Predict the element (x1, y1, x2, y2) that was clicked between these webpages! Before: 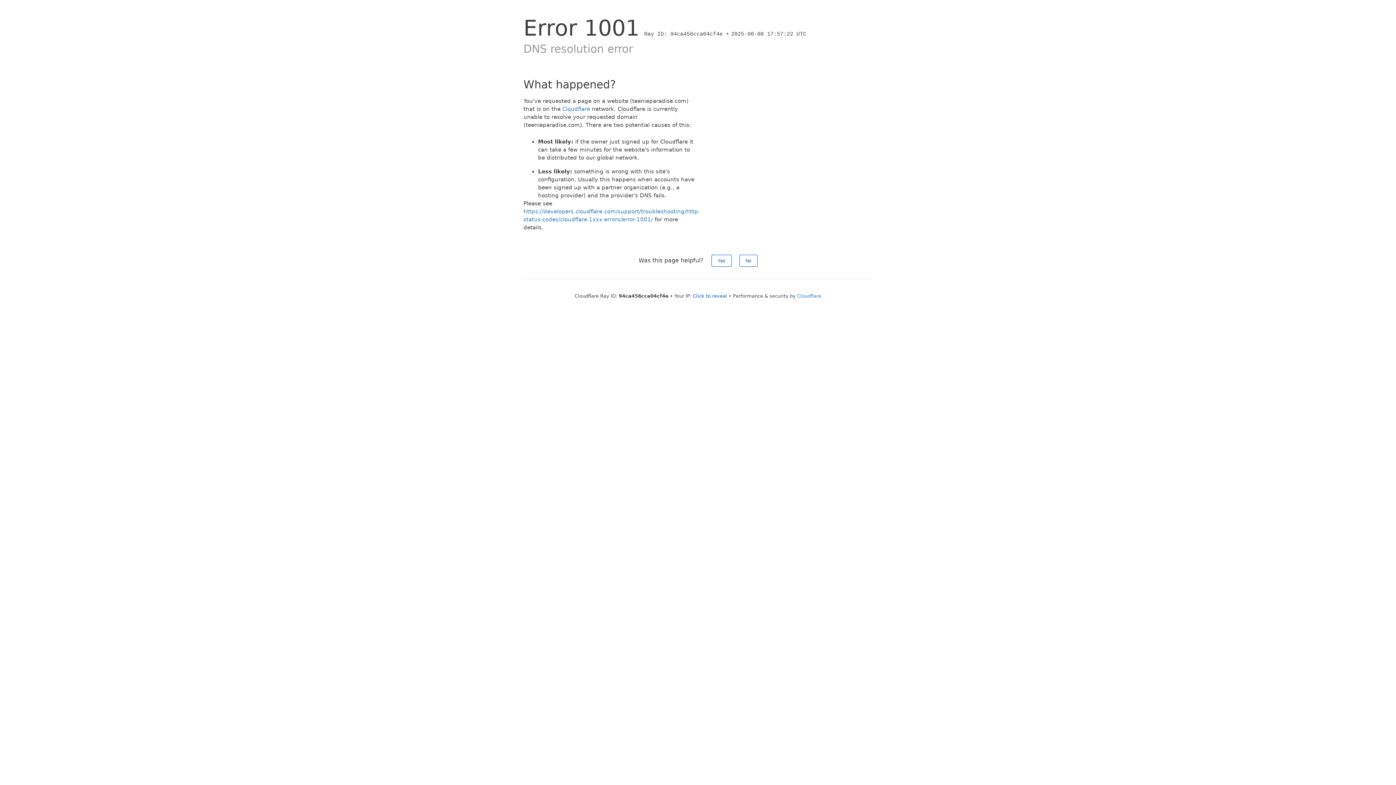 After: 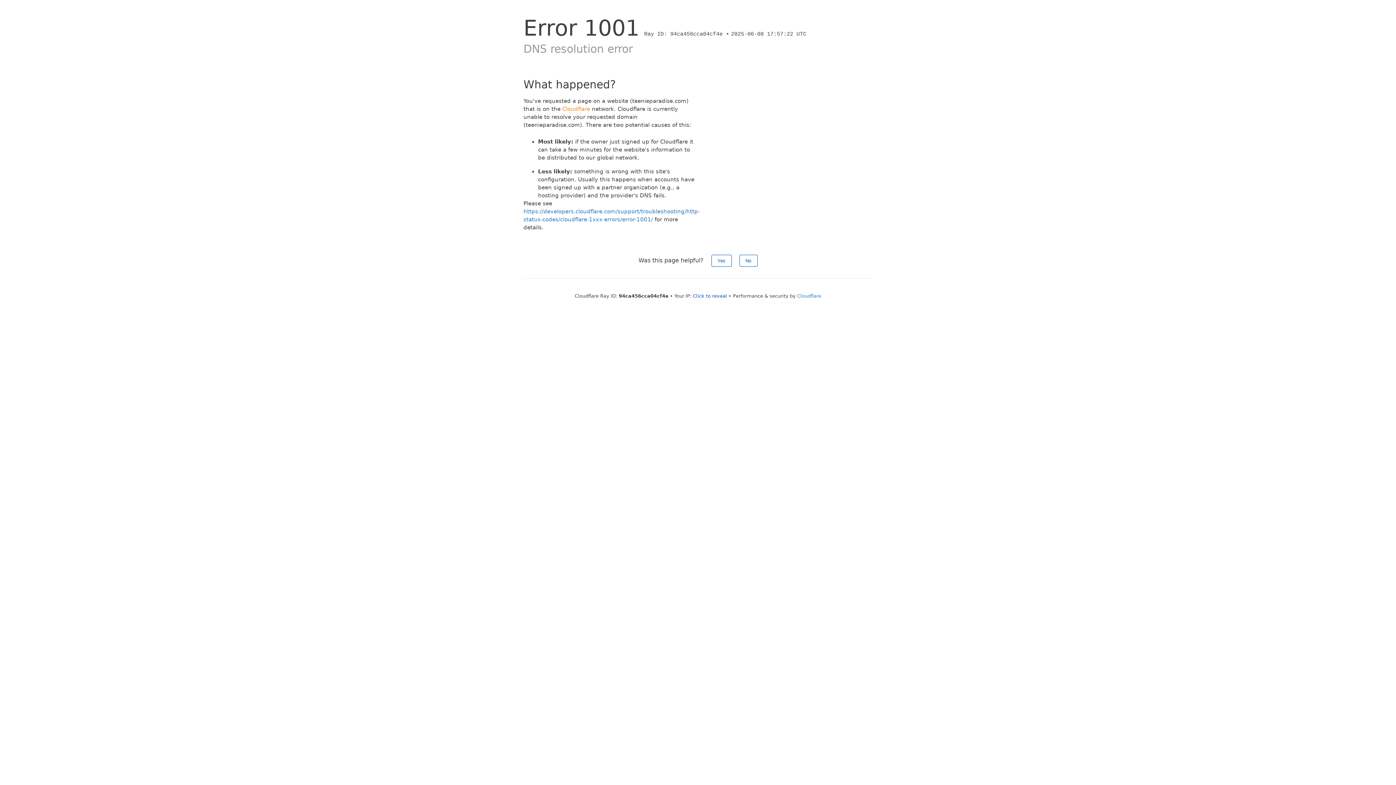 Action: label: Cloudflare bbox: (562, 105, 590, 112)